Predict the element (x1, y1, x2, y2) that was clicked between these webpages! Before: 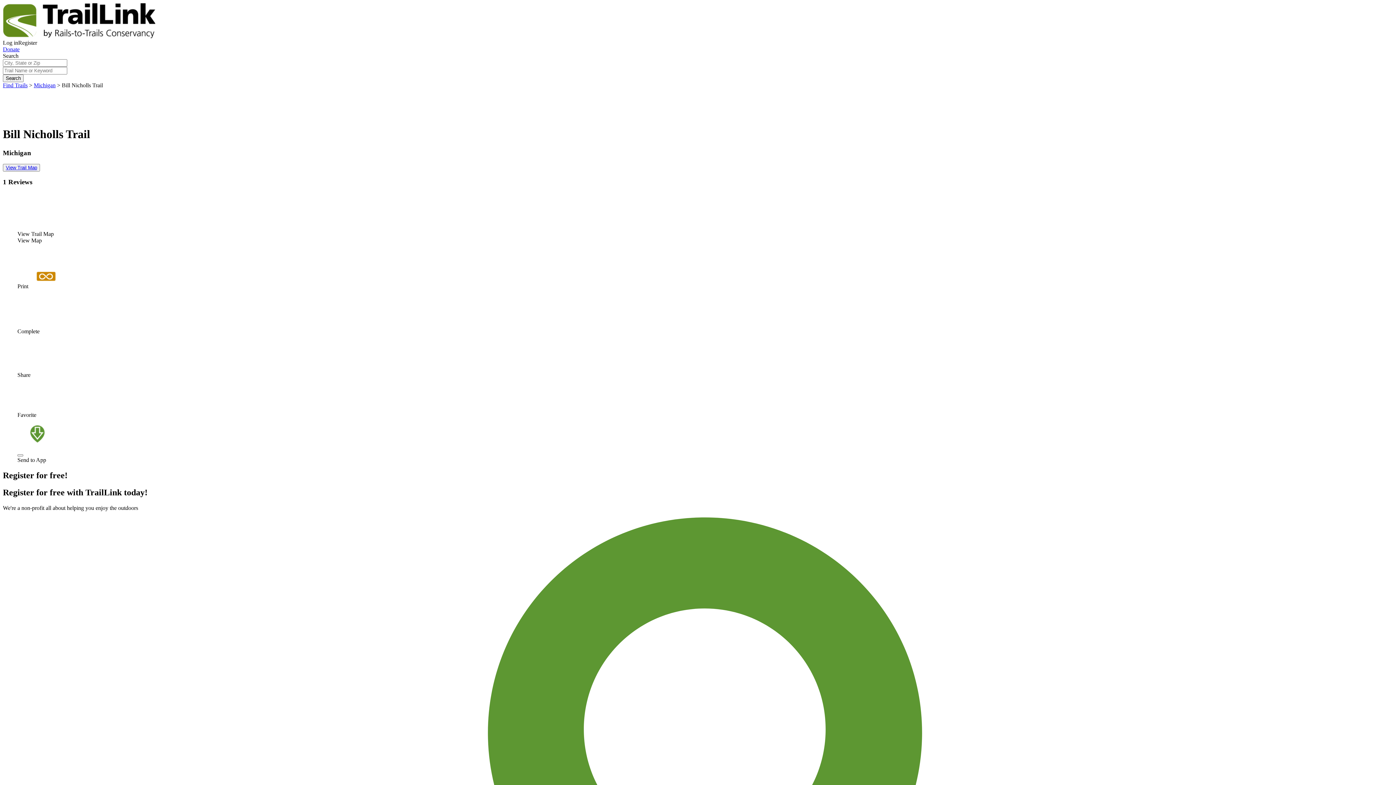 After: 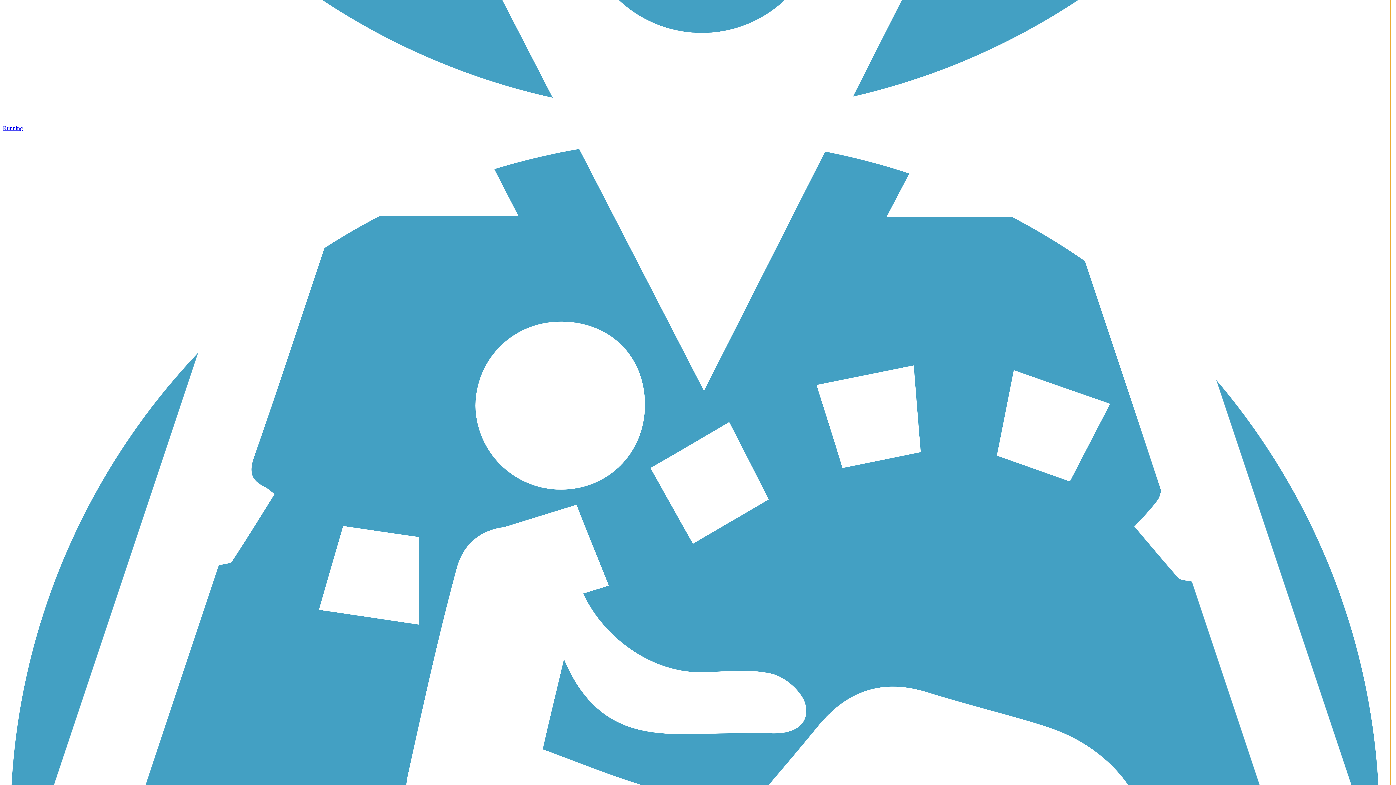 Action: bbox: (17, 321, 48, 328)